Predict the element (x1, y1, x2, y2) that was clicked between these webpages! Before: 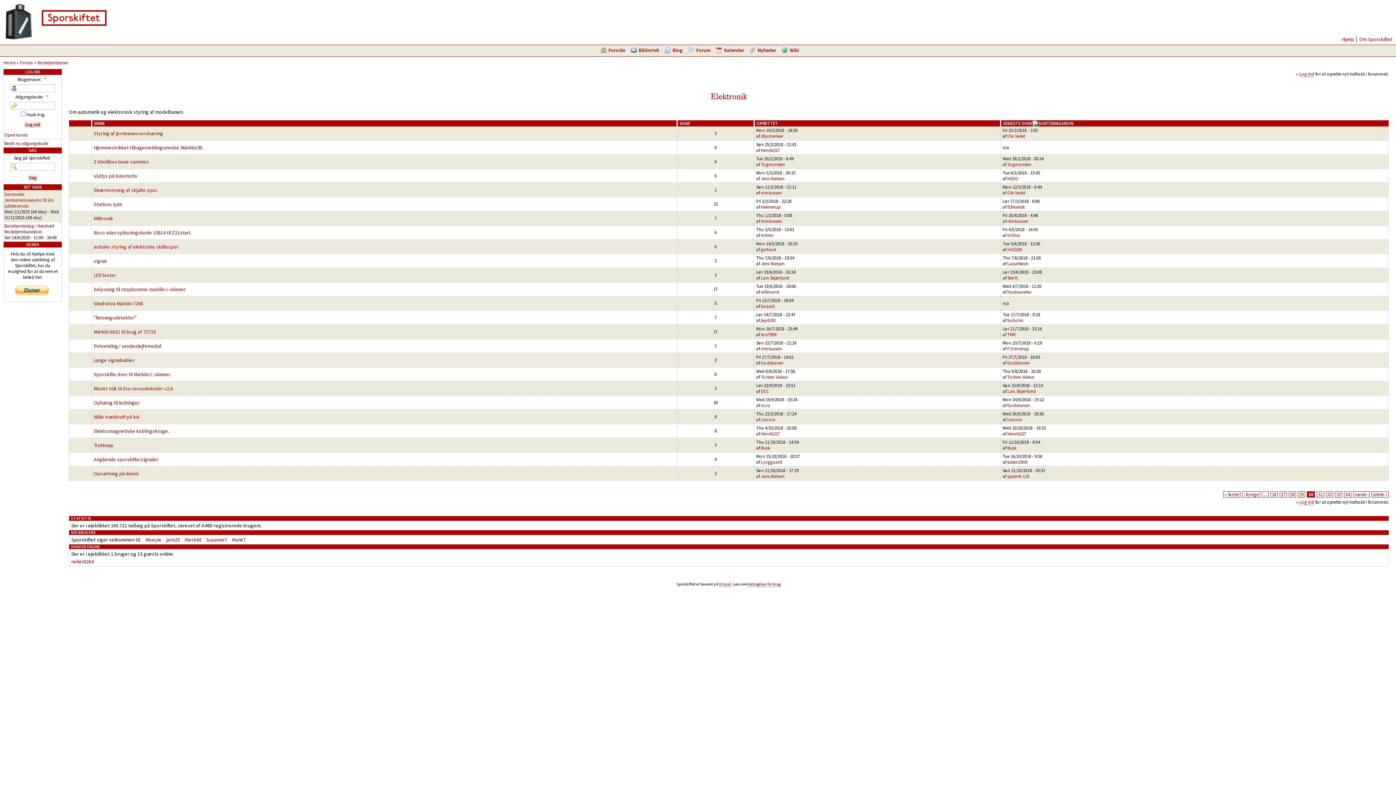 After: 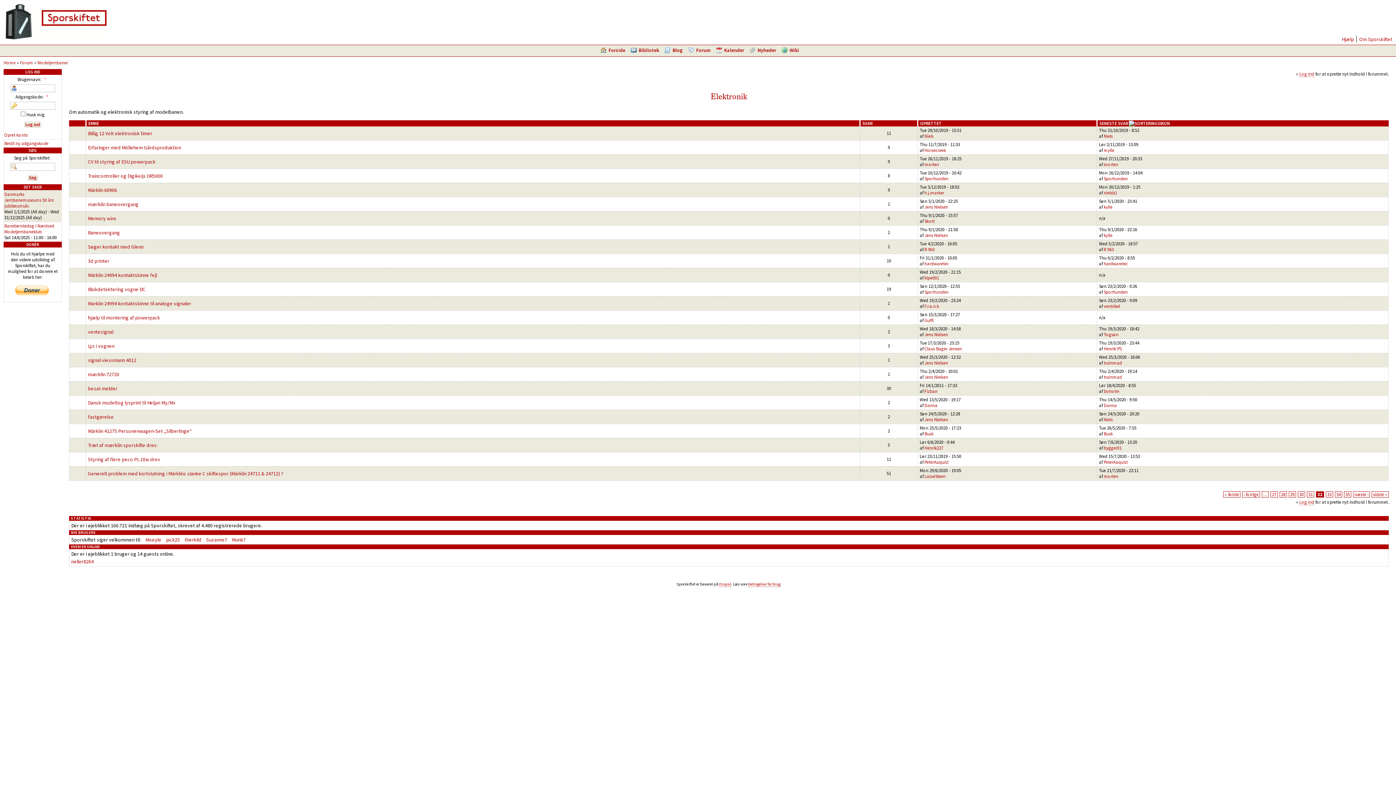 Action: bbox: (1327, 492, 1332, 497) label: 32